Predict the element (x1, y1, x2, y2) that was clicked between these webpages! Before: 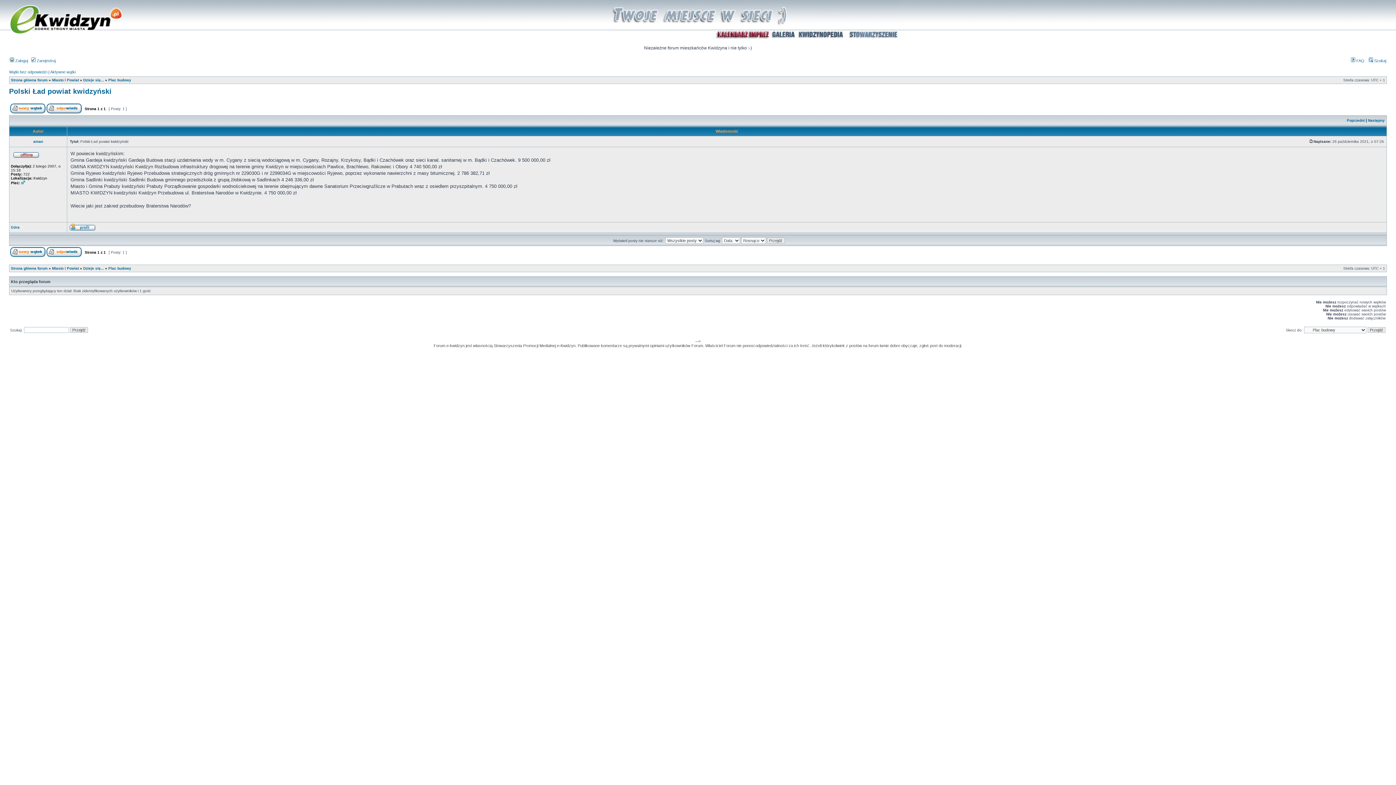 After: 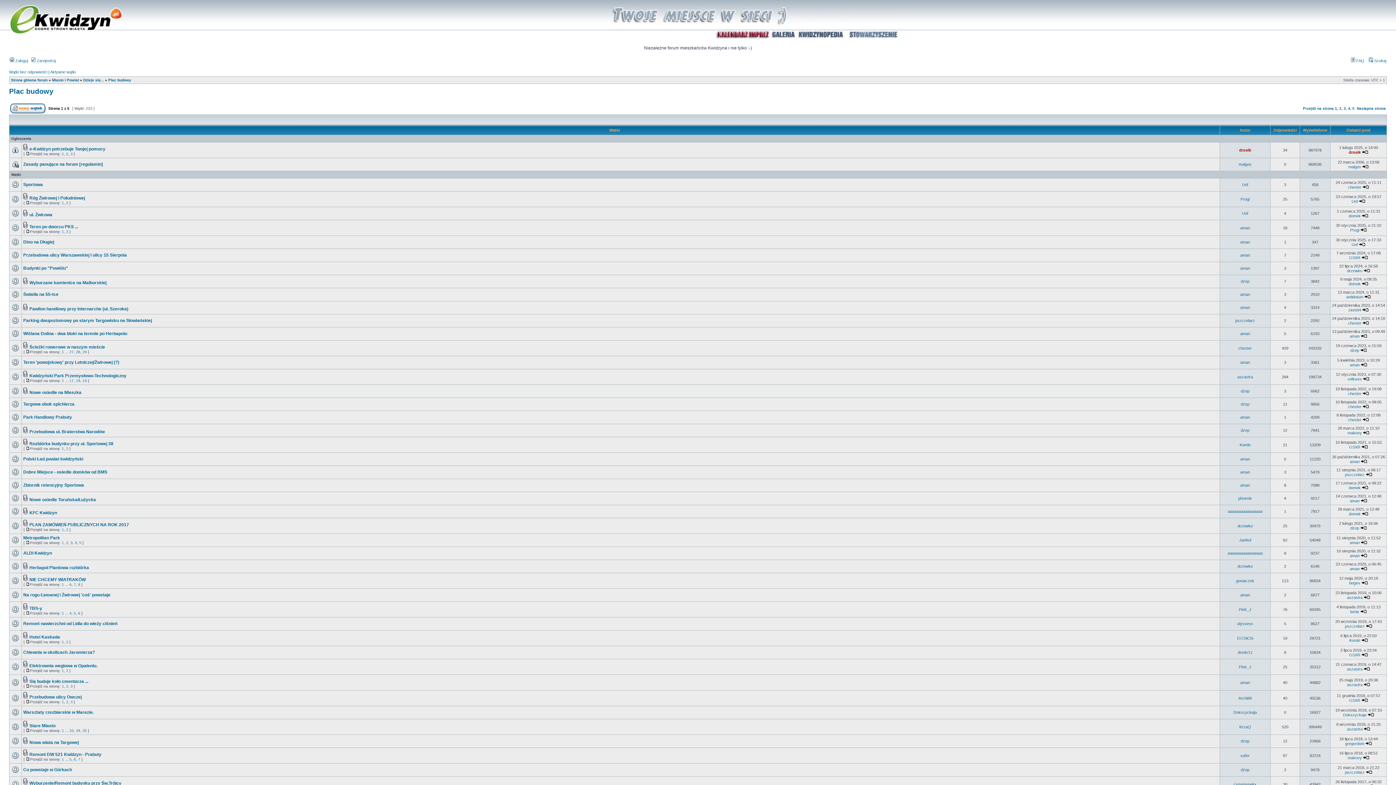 Action: bbox: (108, 266, 131, 270) label: Plac budowy